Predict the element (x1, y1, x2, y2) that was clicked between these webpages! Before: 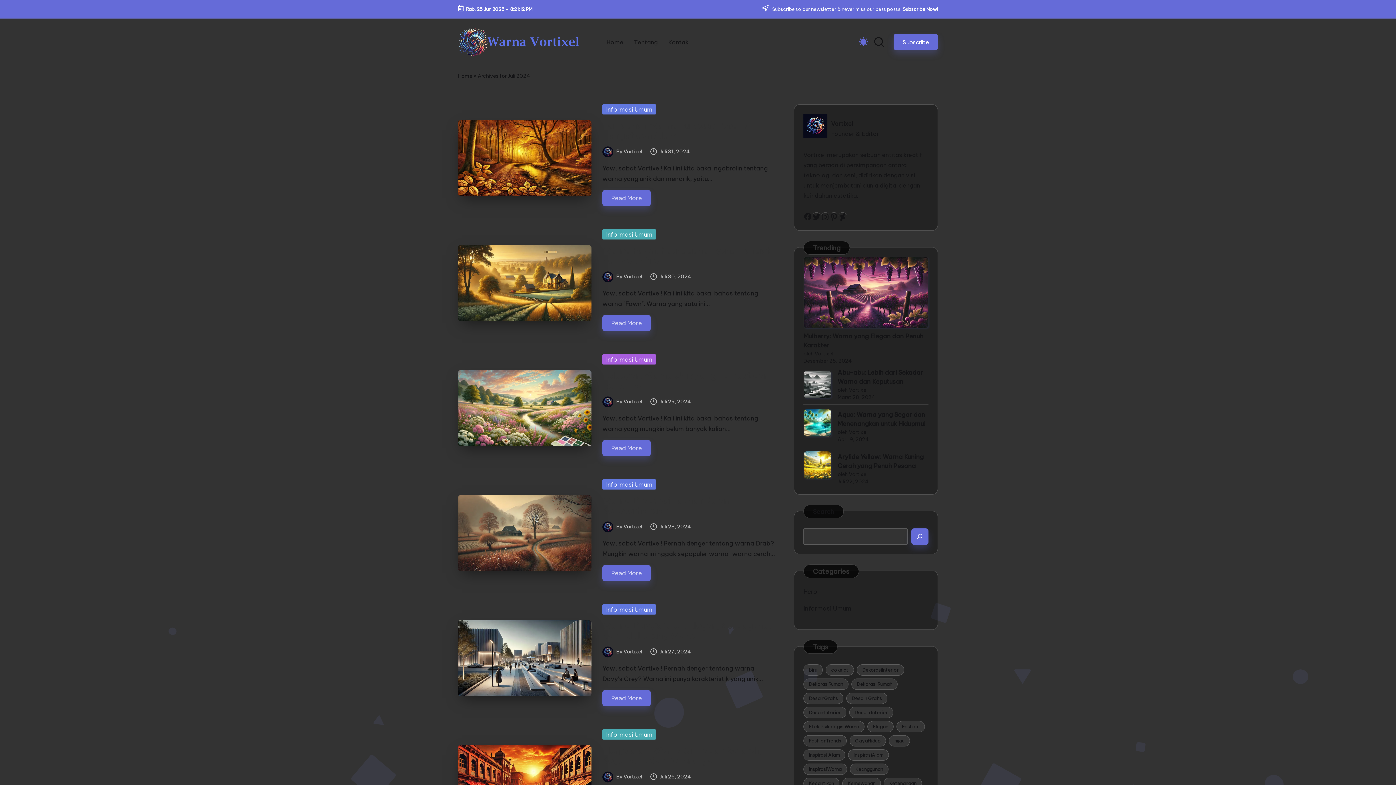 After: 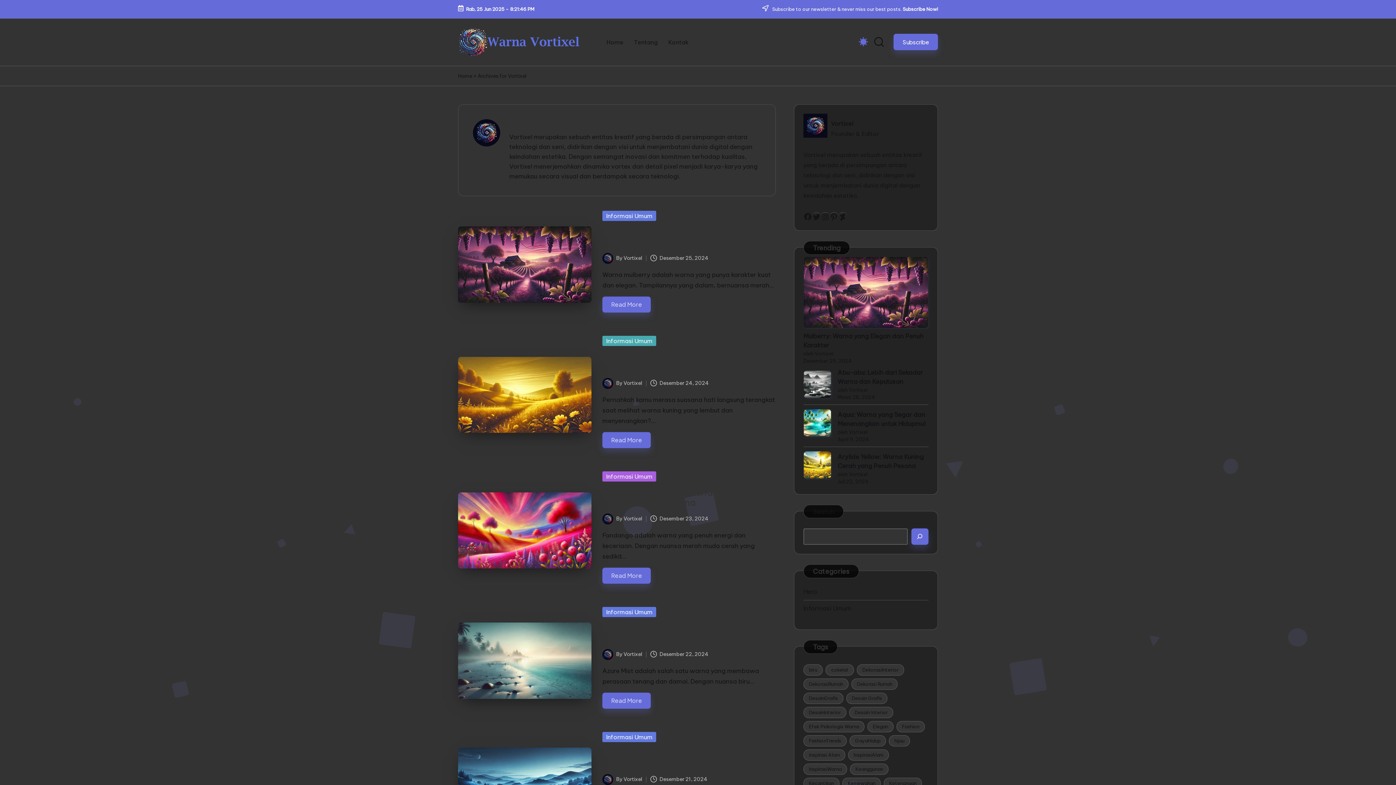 Action: label: Vortixel bbox: (623, 648, 642, 655)